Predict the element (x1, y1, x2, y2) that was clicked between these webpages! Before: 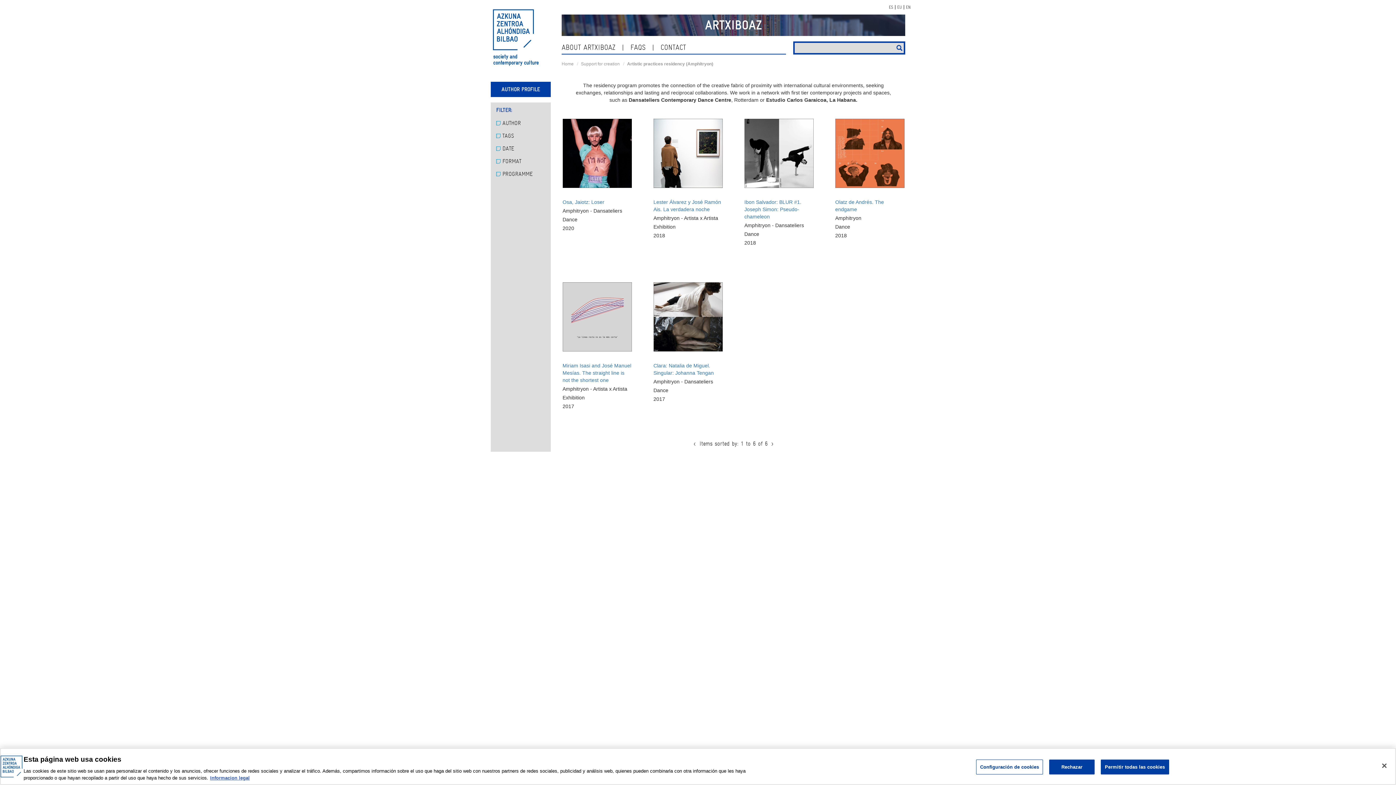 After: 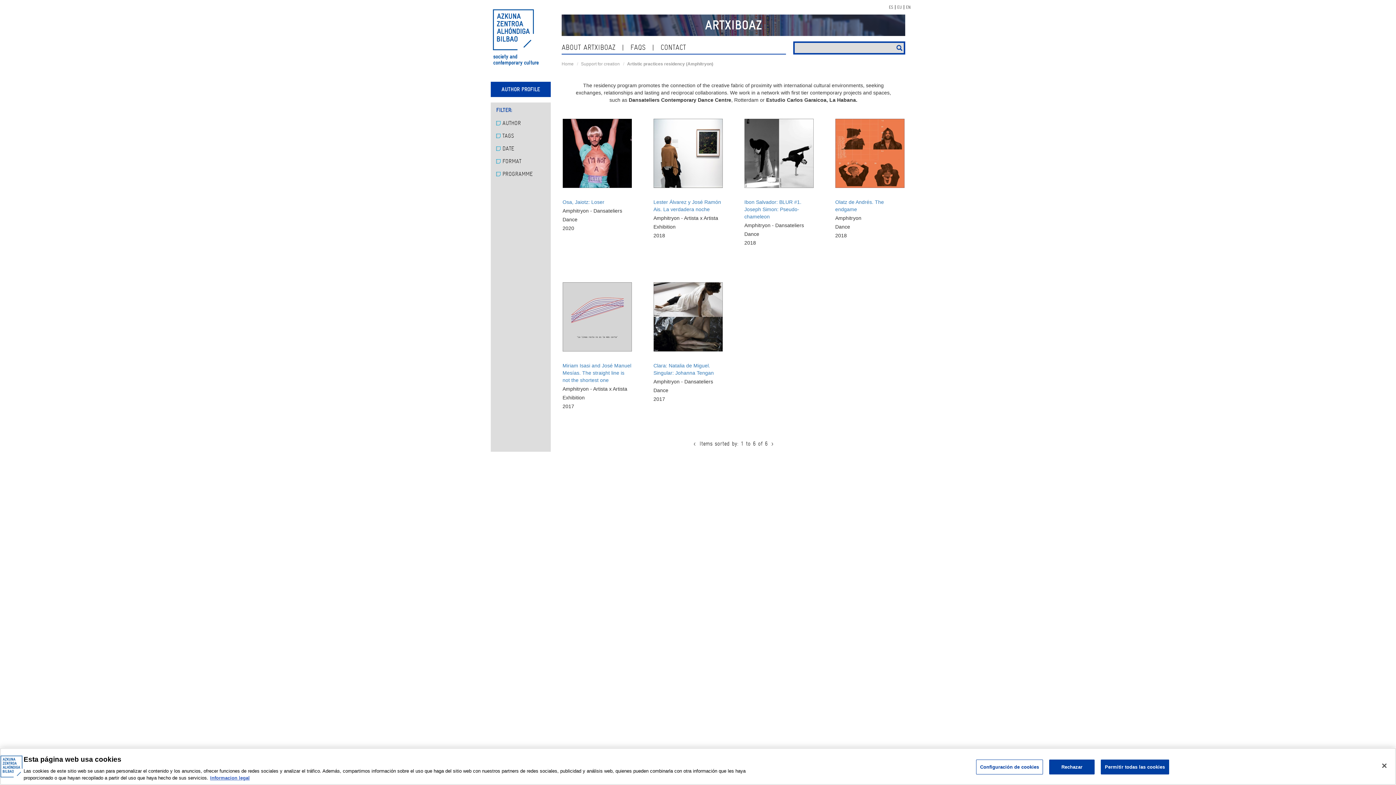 Action: bbox: (904, 0, 910, 14) label: EN